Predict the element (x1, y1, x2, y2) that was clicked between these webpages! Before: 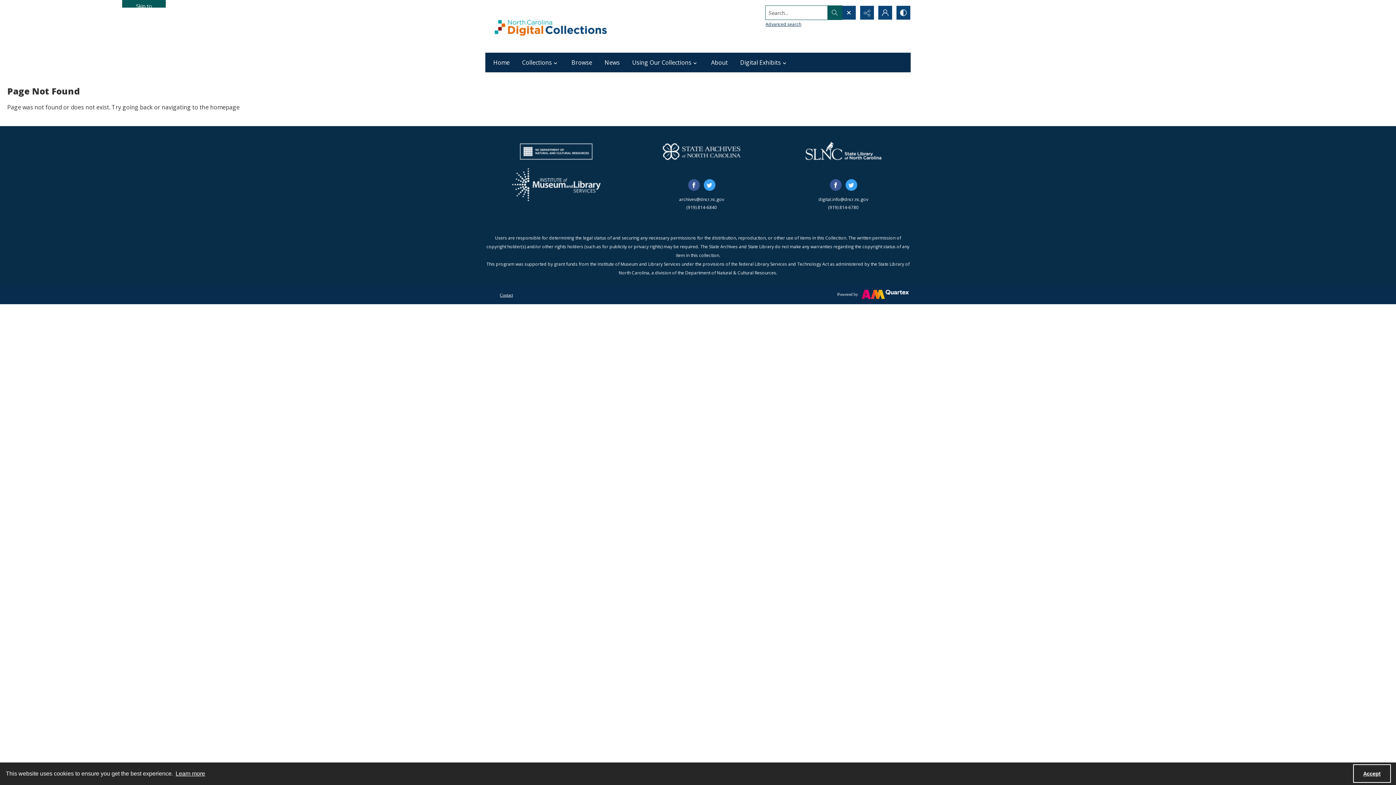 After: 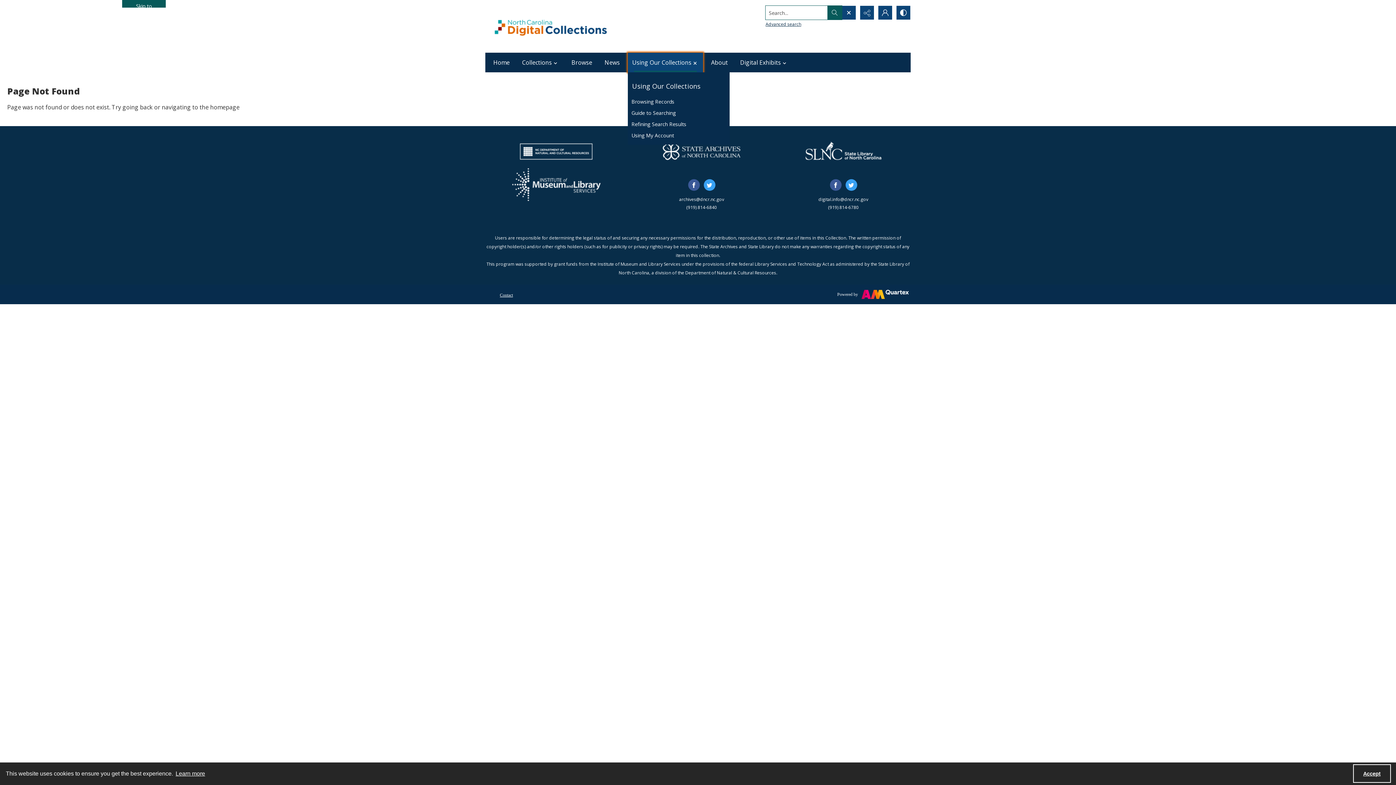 Action: bbox: (628, 52, 703, 72) label: Using Our Collections